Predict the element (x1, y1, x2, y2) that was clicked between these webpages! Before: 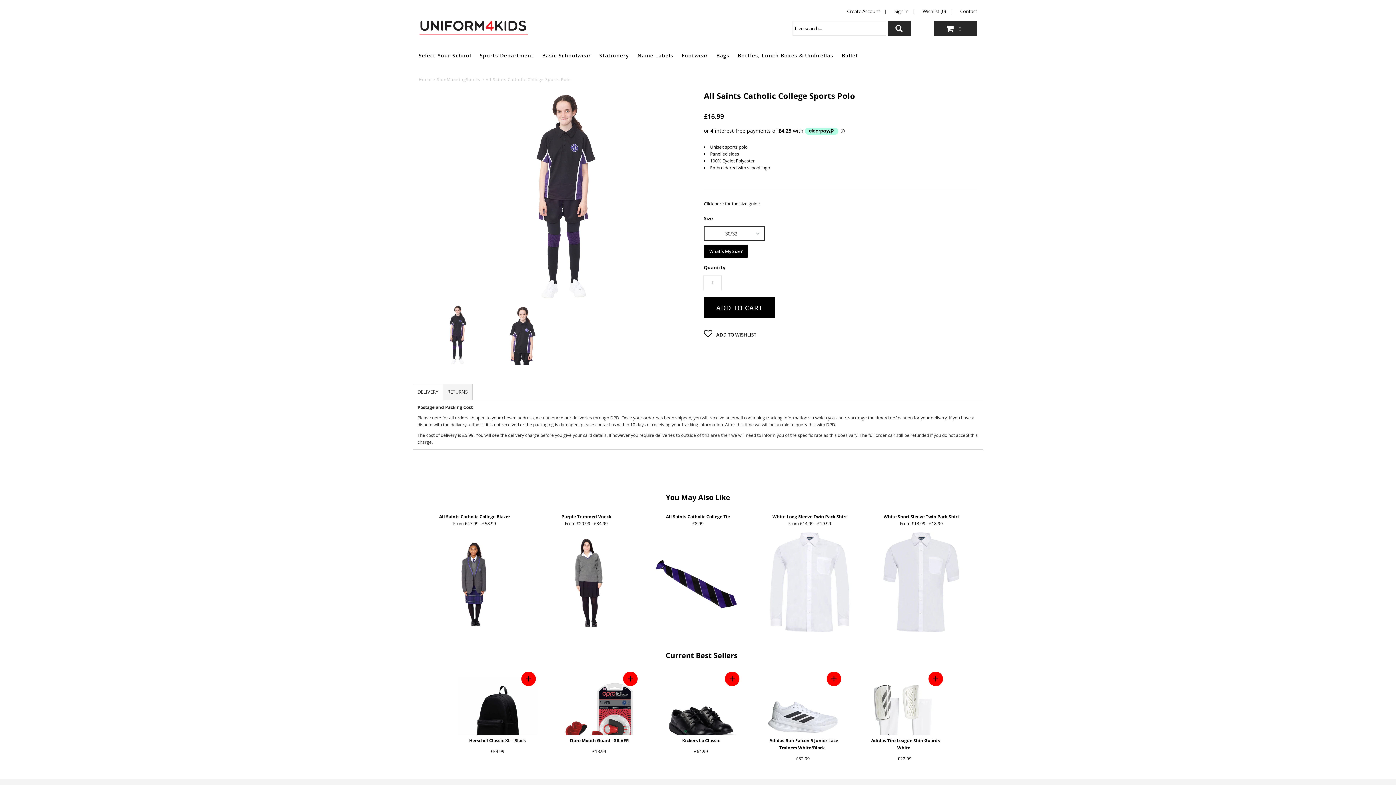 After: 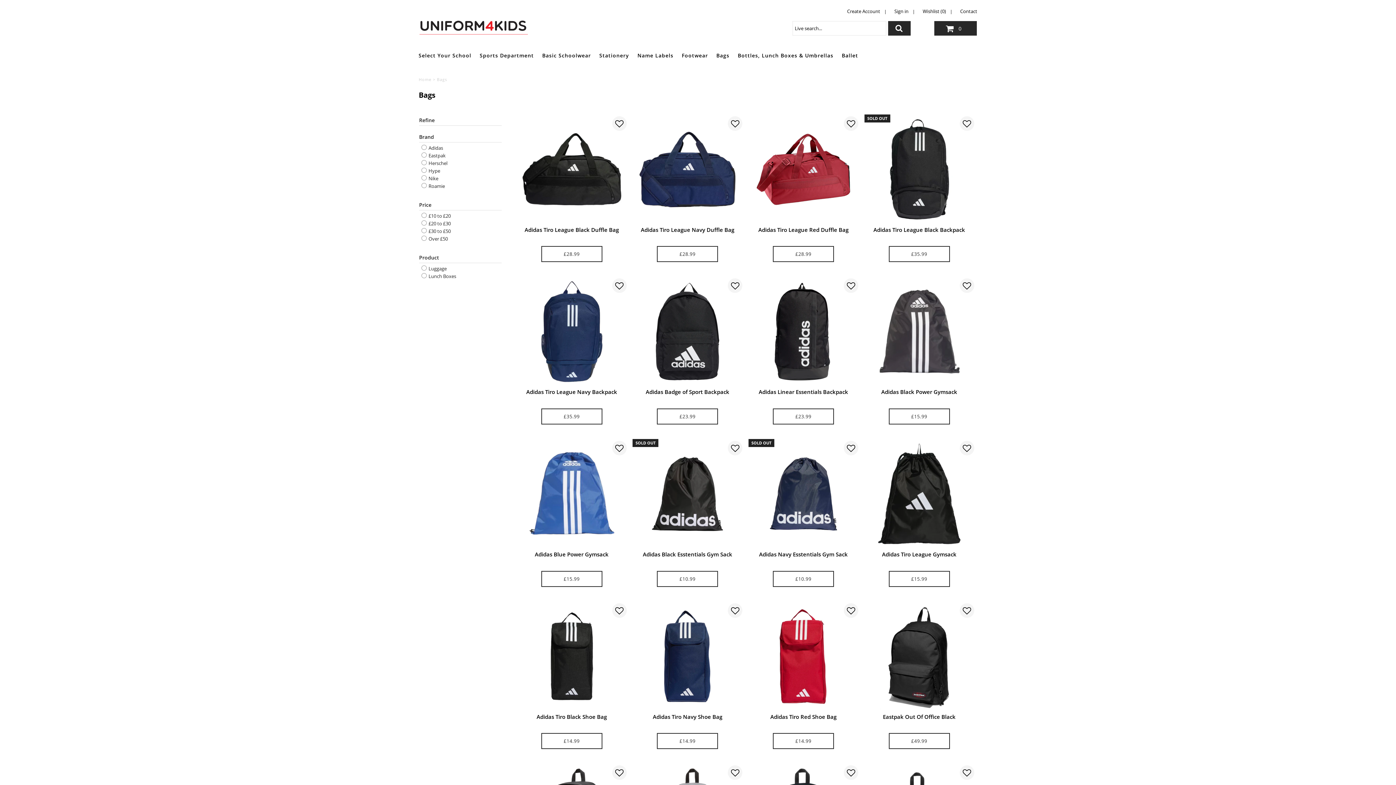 Action: label: Bags bbox: (712, 44, 733, 66)